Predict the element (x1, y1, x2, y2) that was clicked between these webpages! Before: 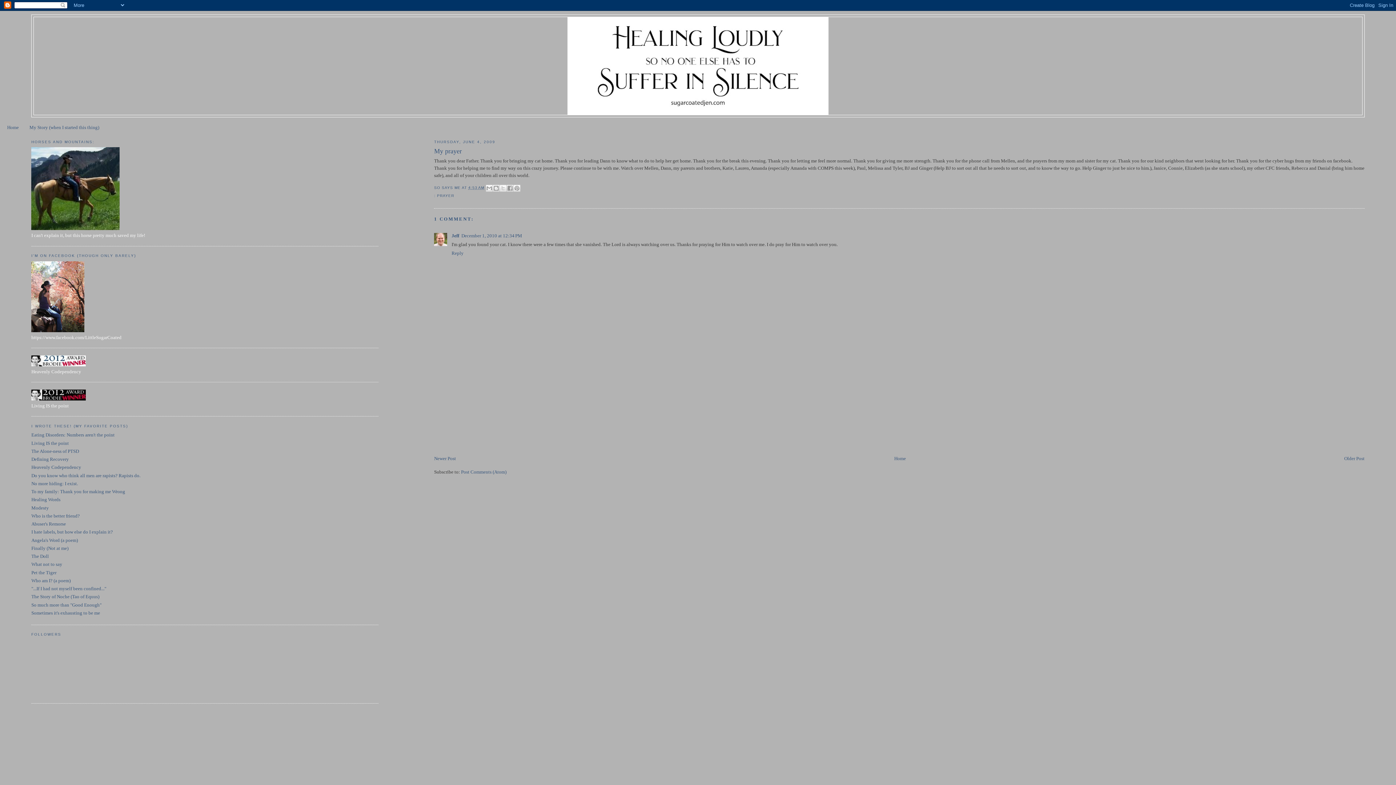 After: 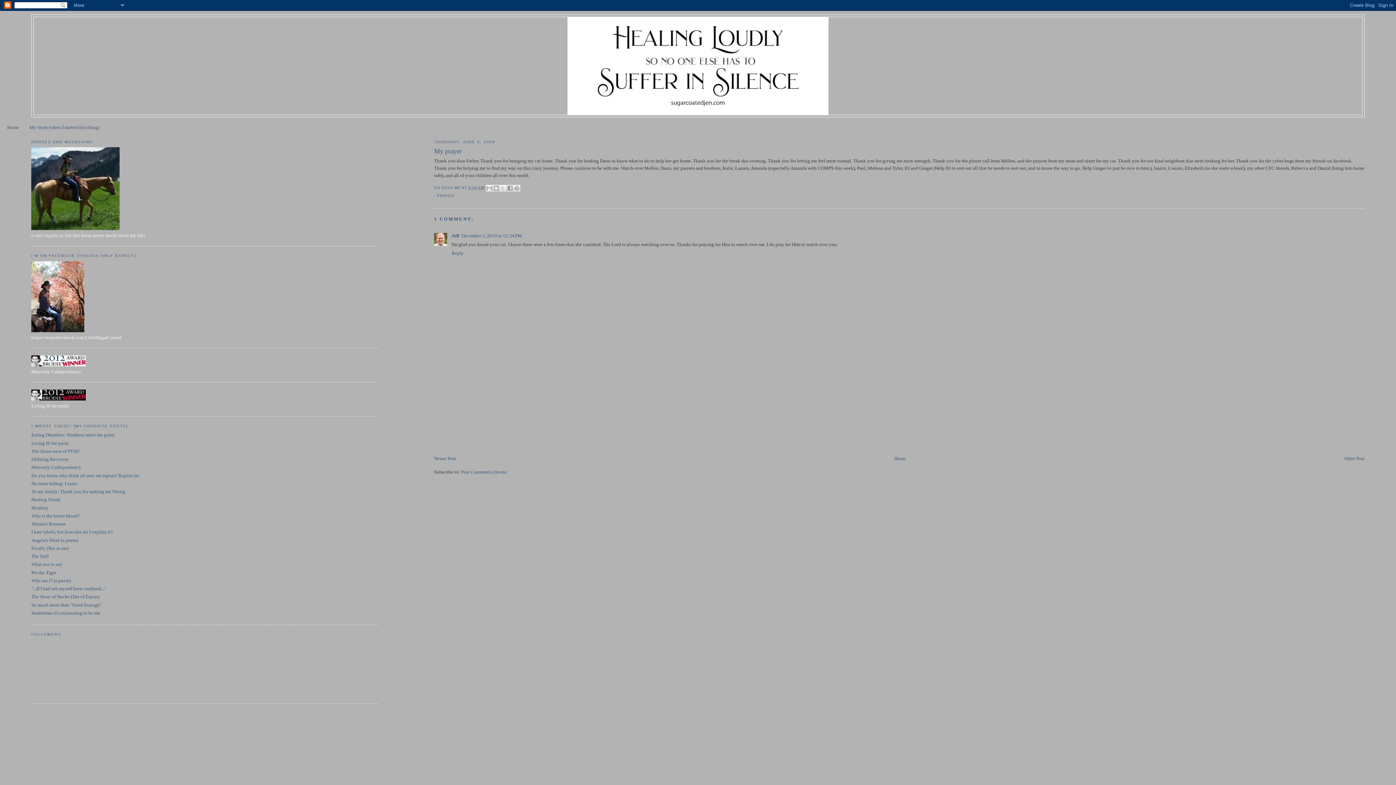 Action: bbox: (468, 185, 484, 189) label: 4:53 AM